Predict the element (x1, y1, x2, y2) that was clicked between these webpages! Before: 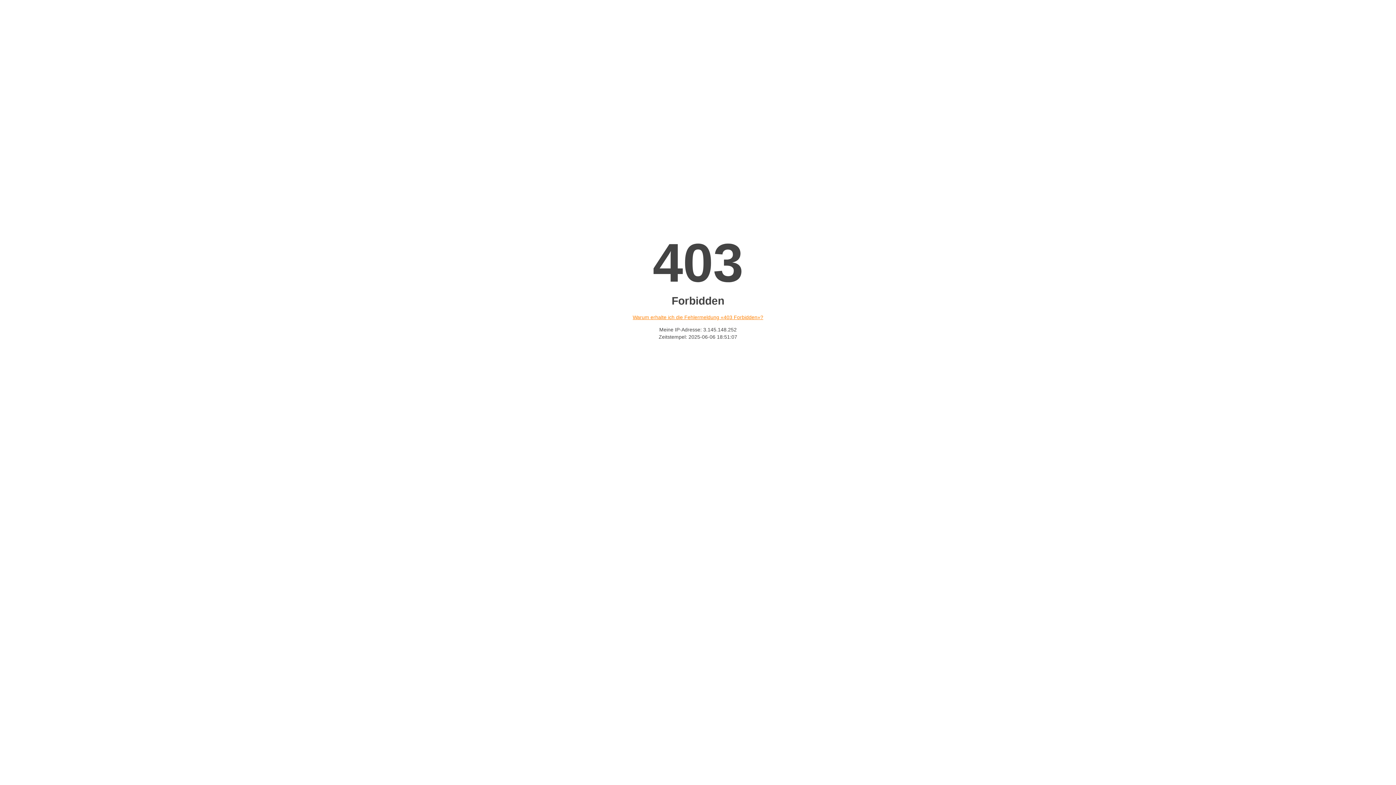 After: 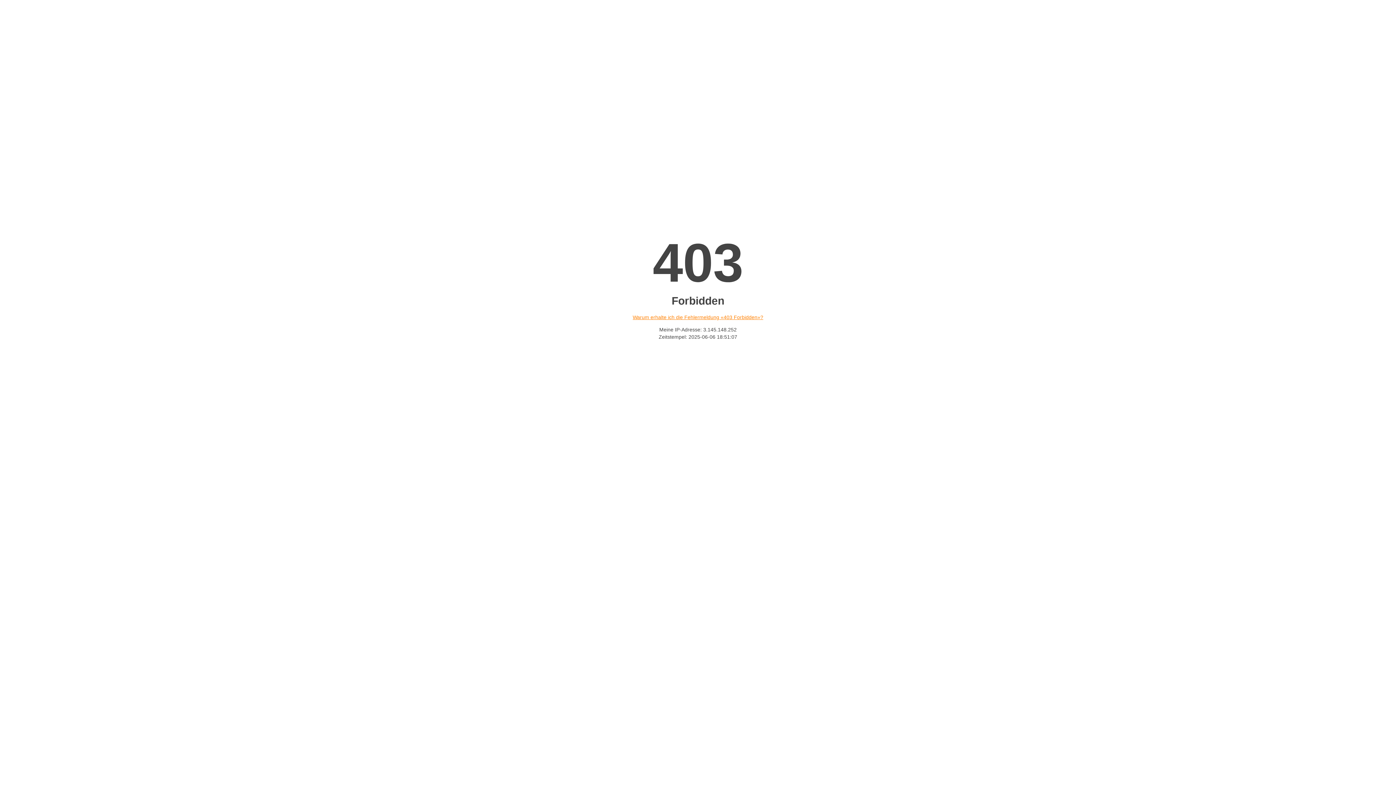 Action: label: Warum erhalte ich die Fehlermeldung «403 Forbidden»? bbox: (632, 314, 763, 320)